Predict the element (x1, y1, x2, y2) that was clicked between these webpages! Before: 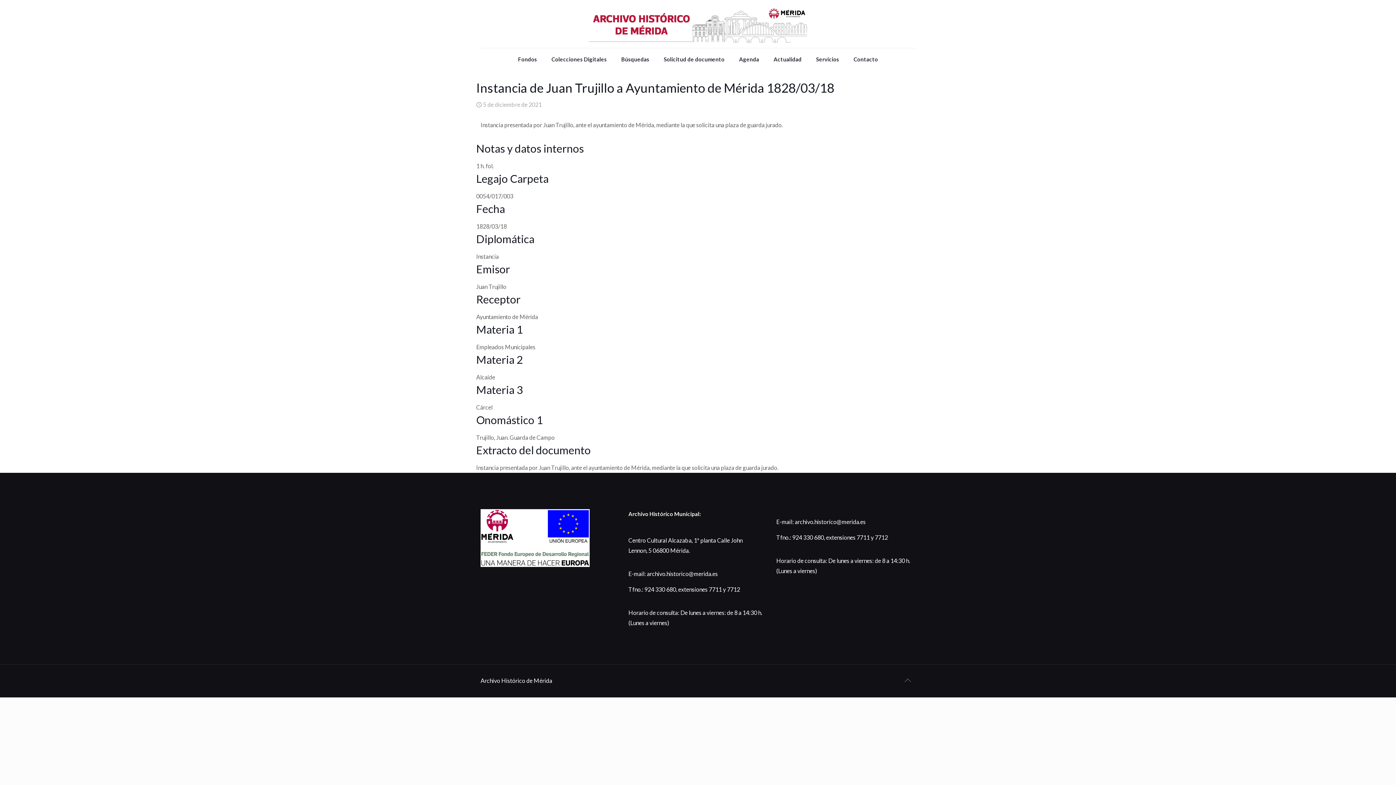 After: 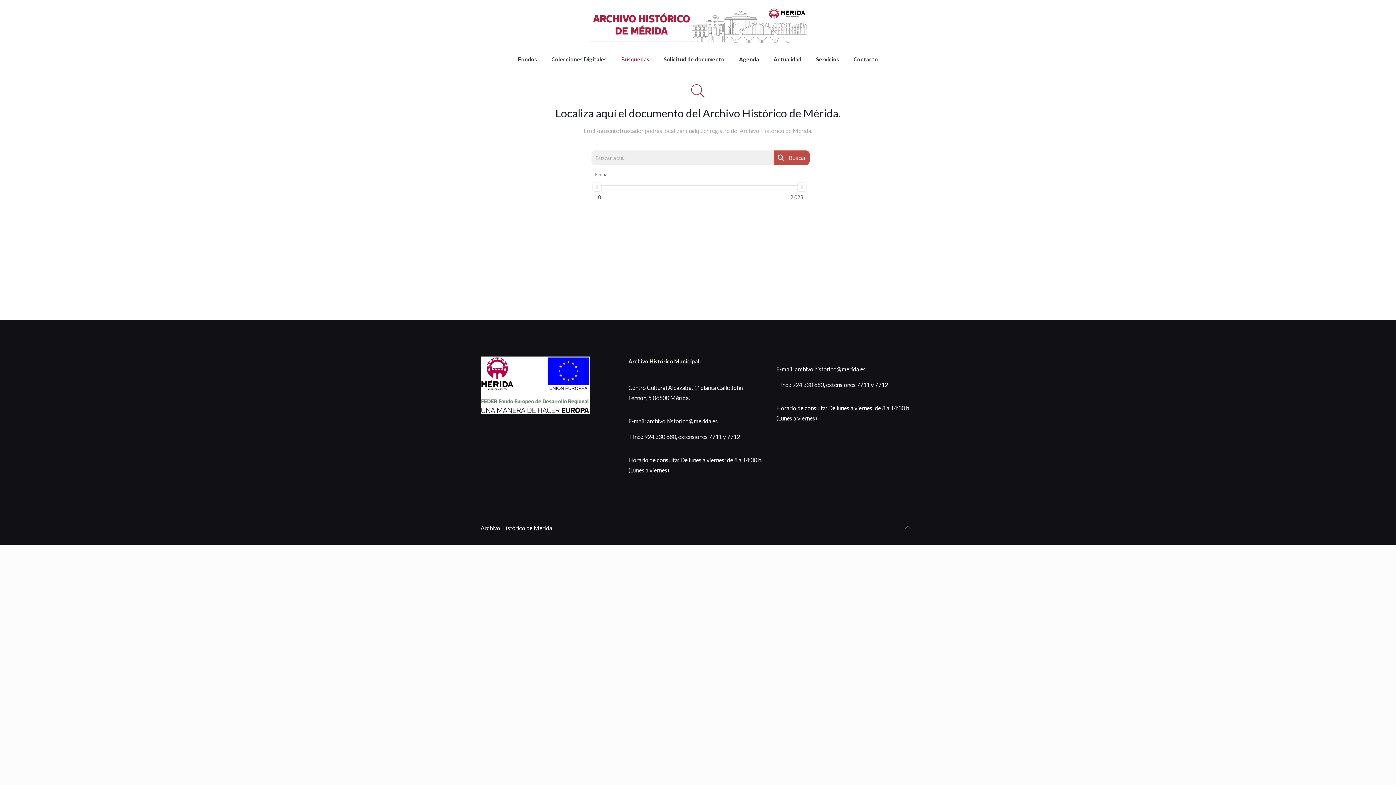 Action: bbox: (614, 48, 656, 70) label: Búsquedas